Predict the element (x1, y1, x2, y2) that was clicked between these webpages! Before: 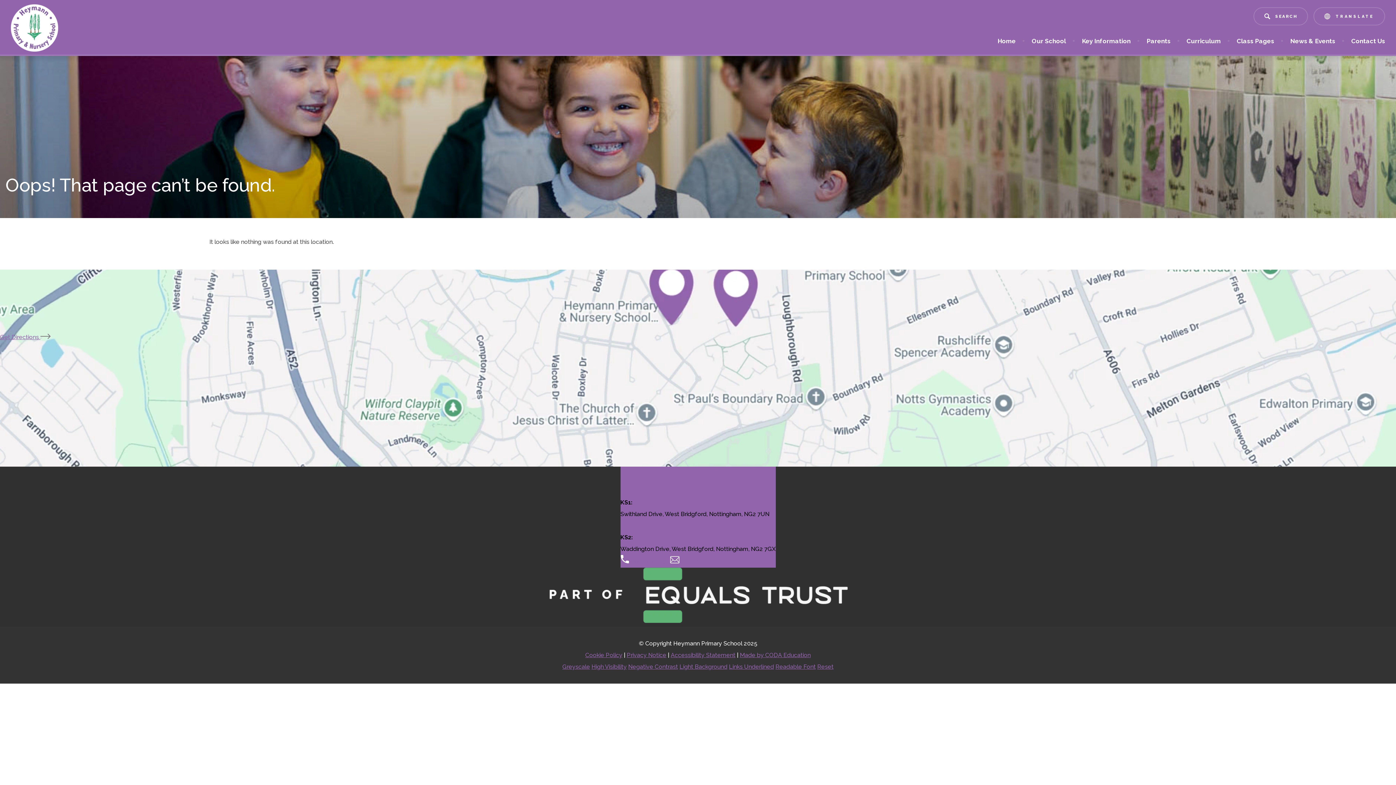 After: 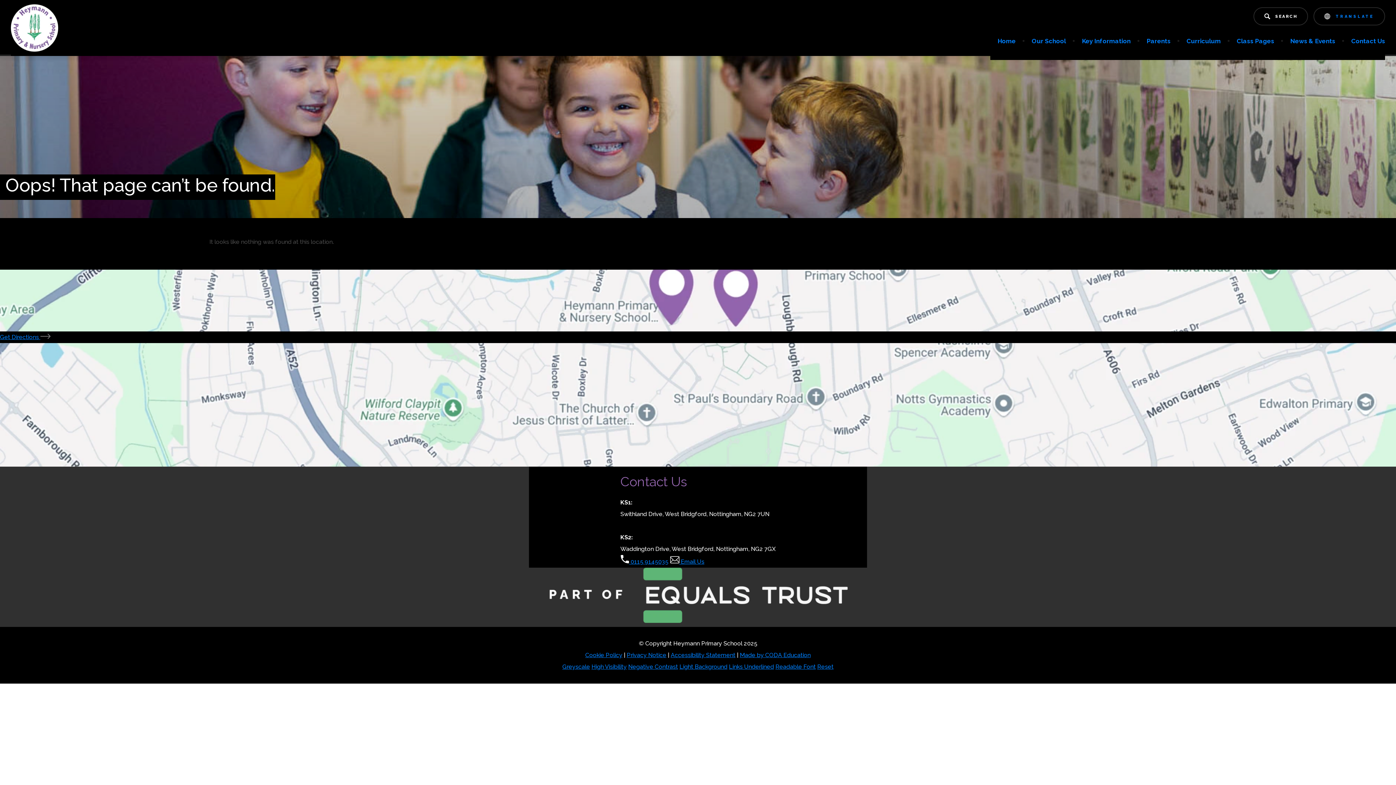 Action: bbox: (591, 663, 626, 670) label: High Visibility